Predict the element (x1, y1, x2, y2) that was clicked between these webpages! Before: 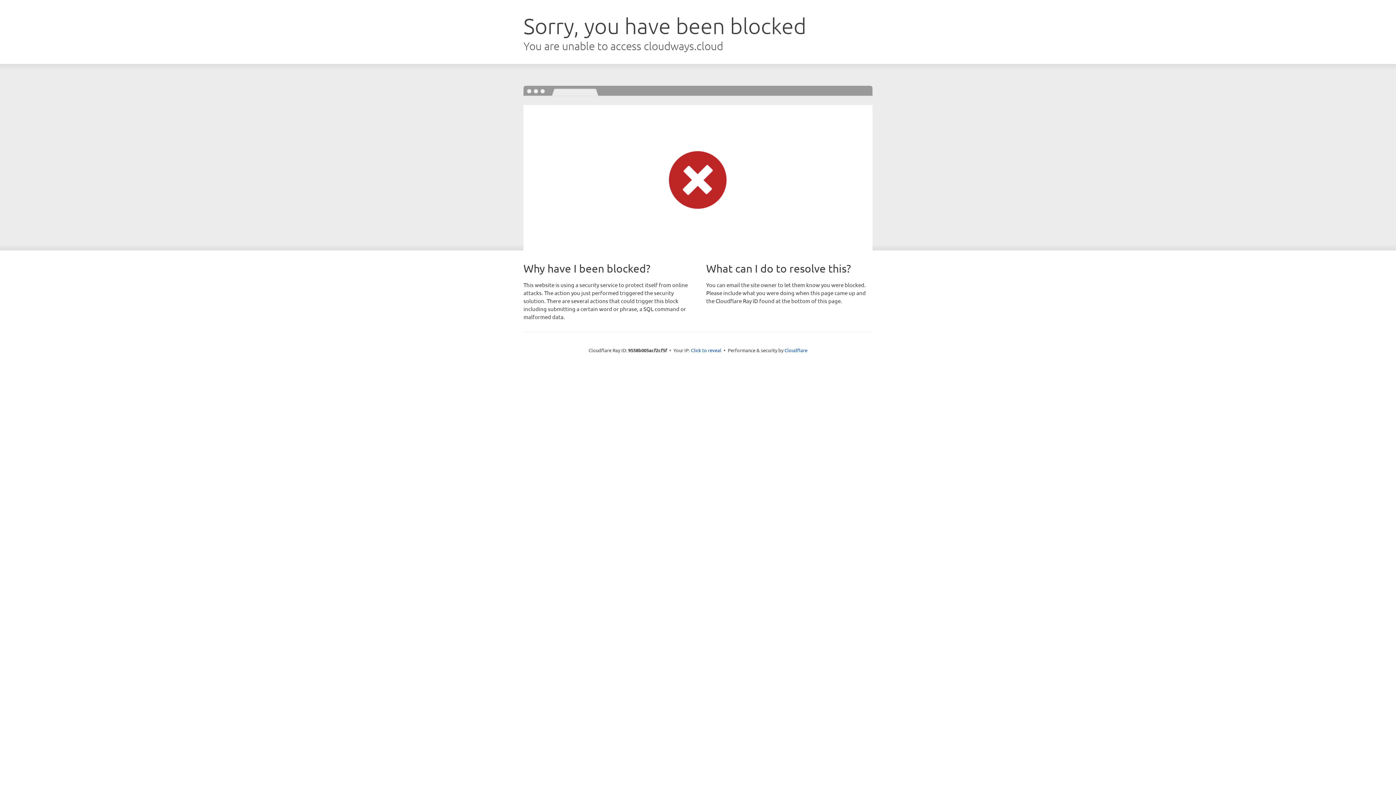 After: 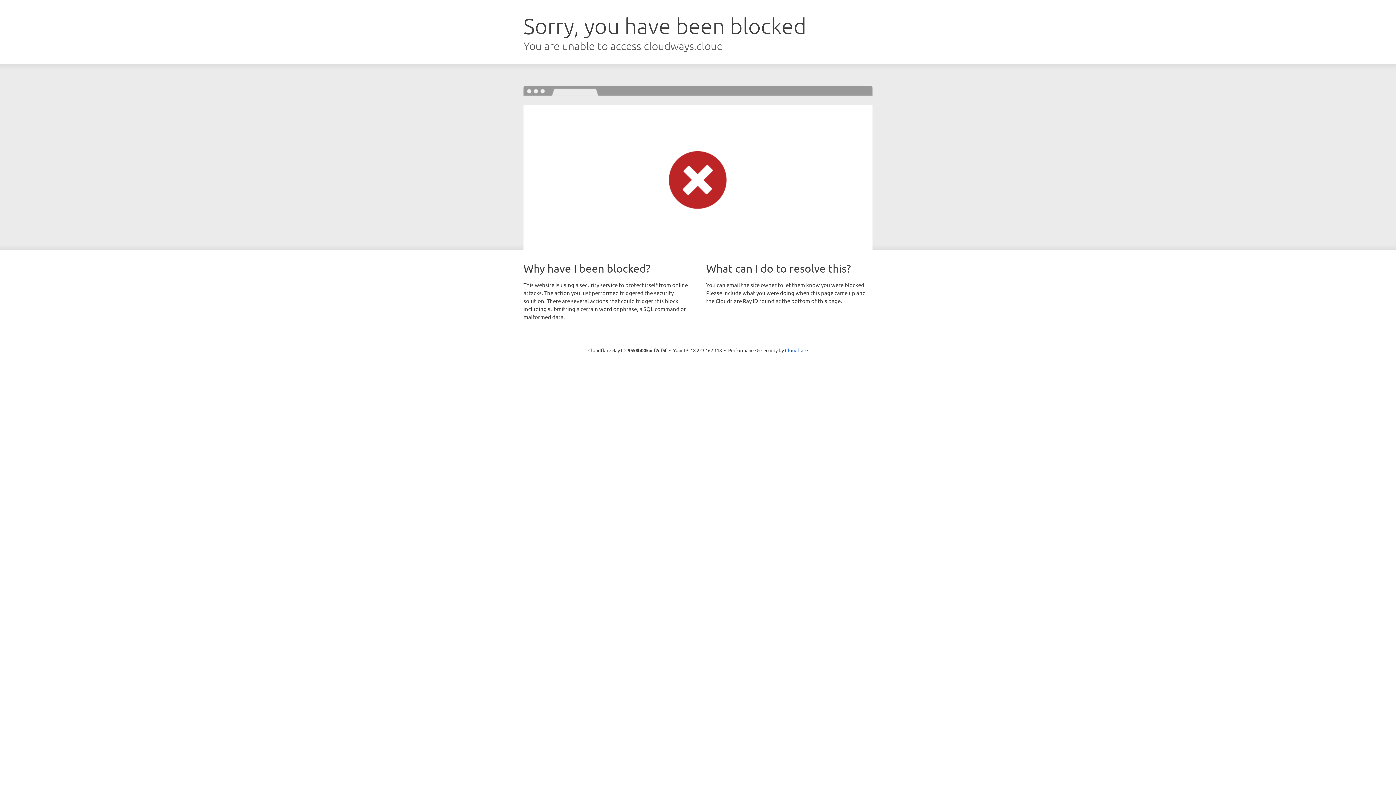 Action: bbox: (691, 346, 721, 353) label: Click to reveal